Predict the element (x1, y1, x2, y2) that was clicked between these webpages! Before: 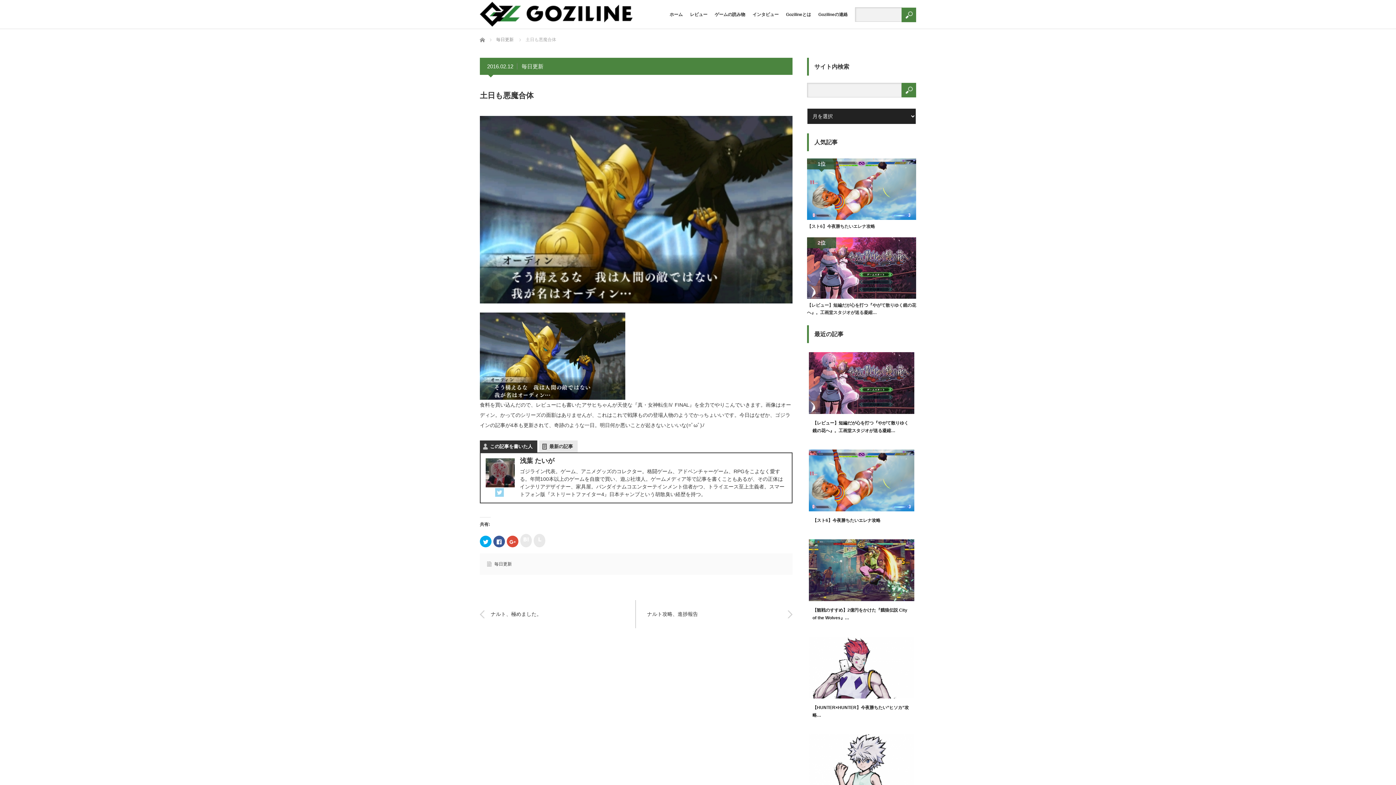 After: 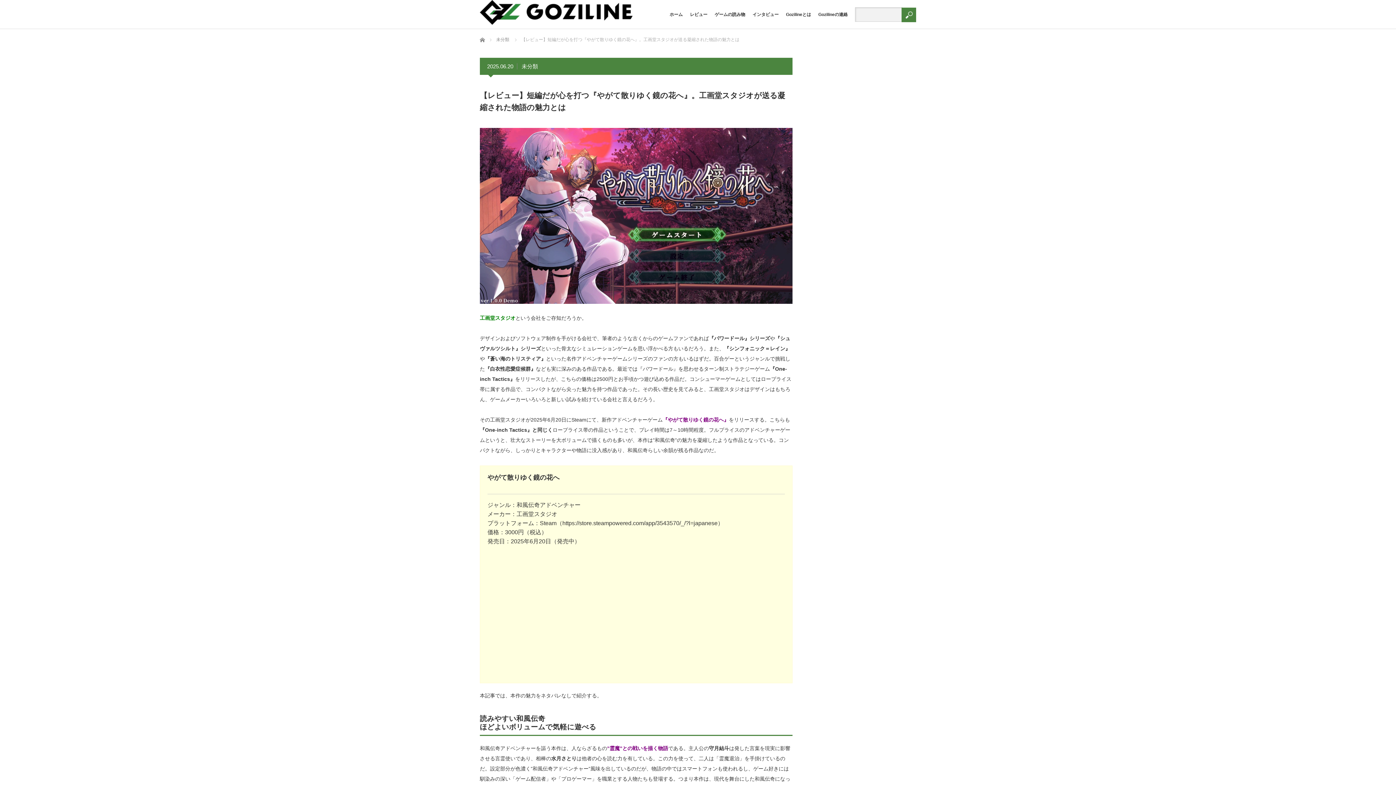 Action: bbox: (807, 301, 916, 316) label: 【レビュー】短編だが心を打つ『やがて散りゆく鏡の花へ』。工画堂スタジオが送る凝縮…